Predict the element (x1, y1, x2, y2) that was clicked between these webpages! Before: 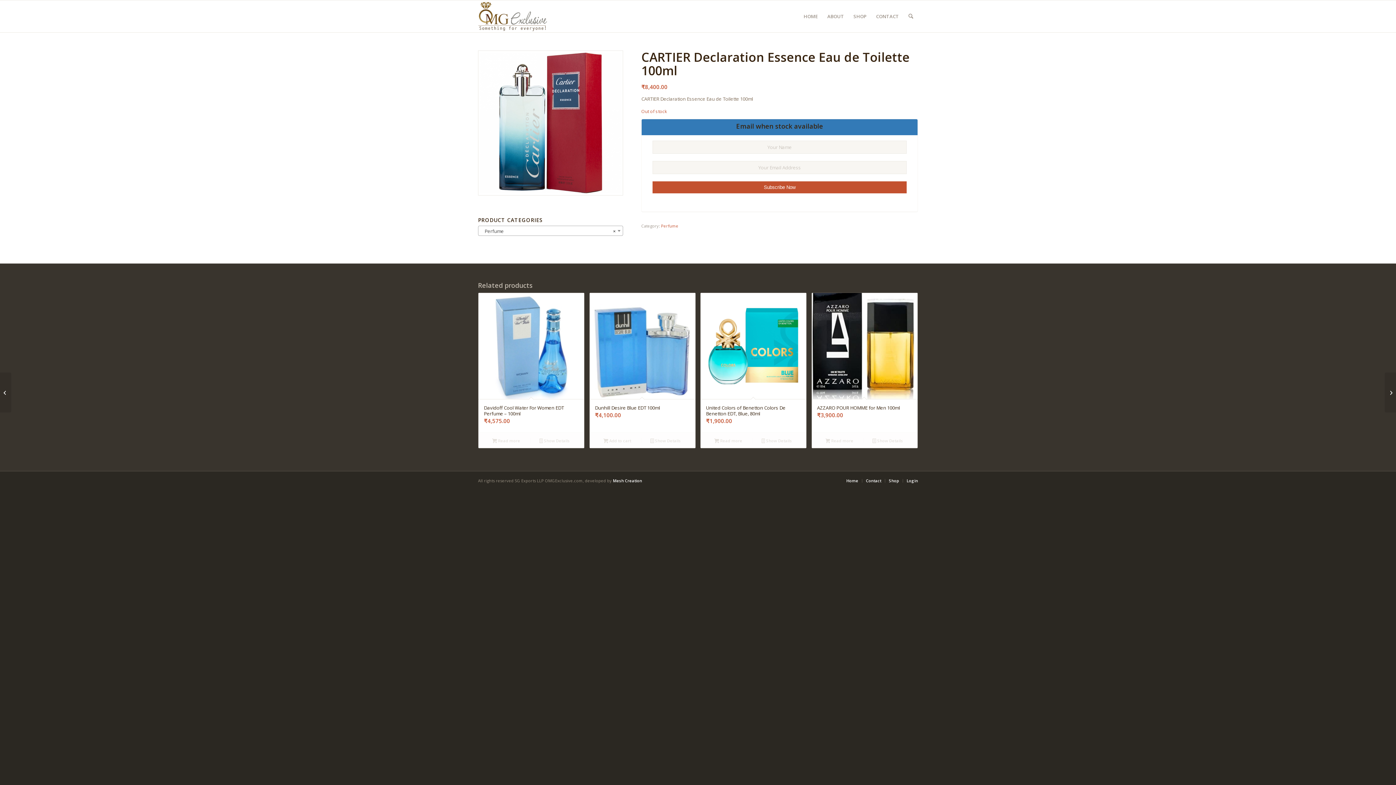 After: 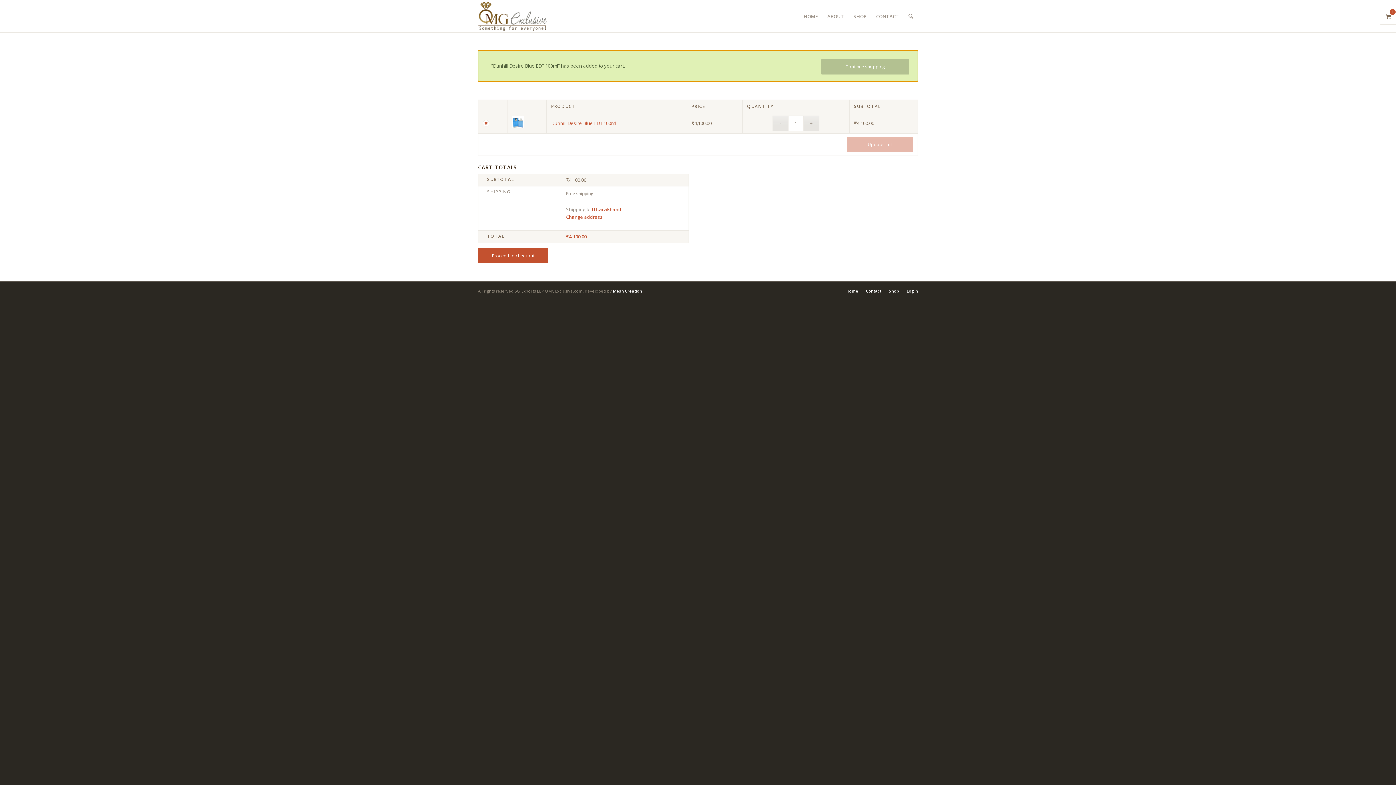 Action: bbox: (593, 436, 641, 444) label: Add to cart: “Dunhill Desire Blue  EDT 100ml”